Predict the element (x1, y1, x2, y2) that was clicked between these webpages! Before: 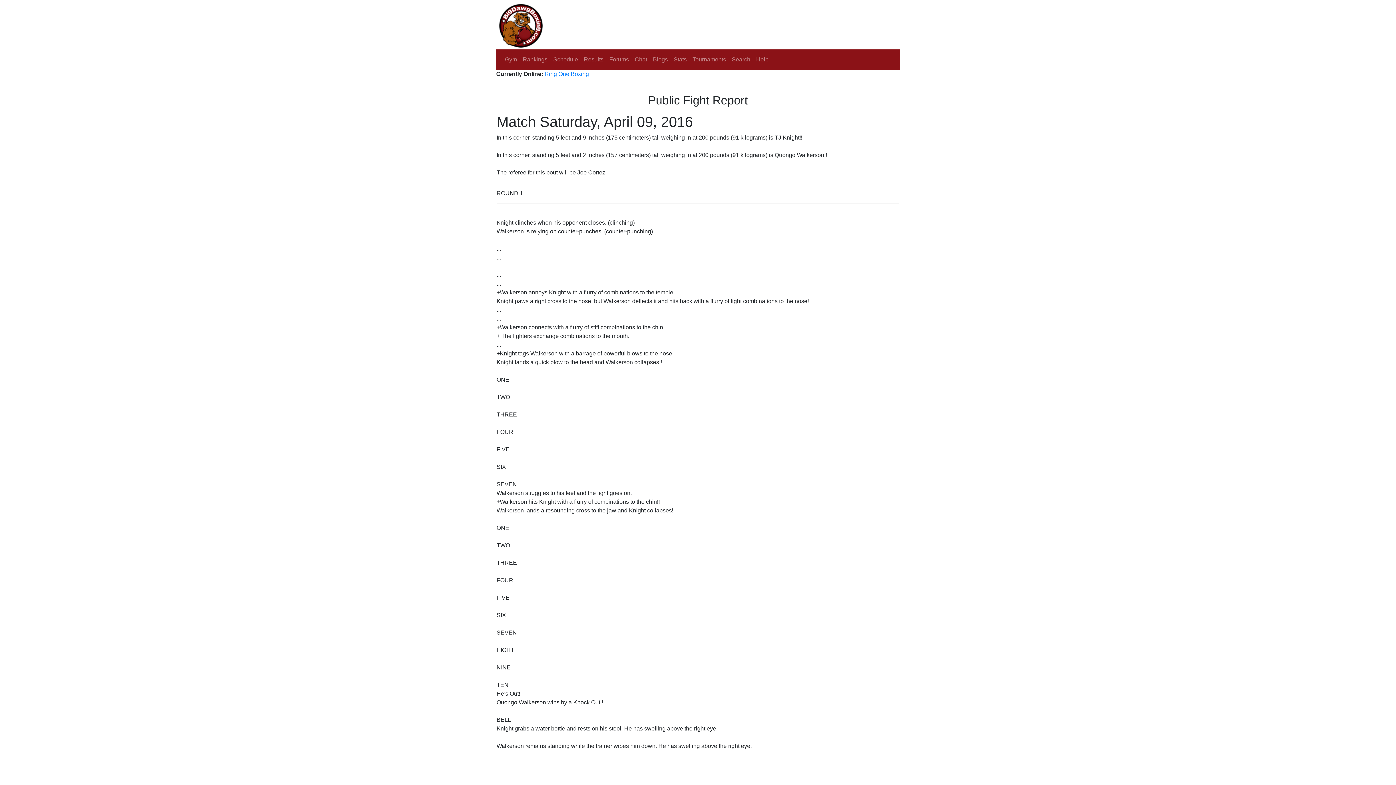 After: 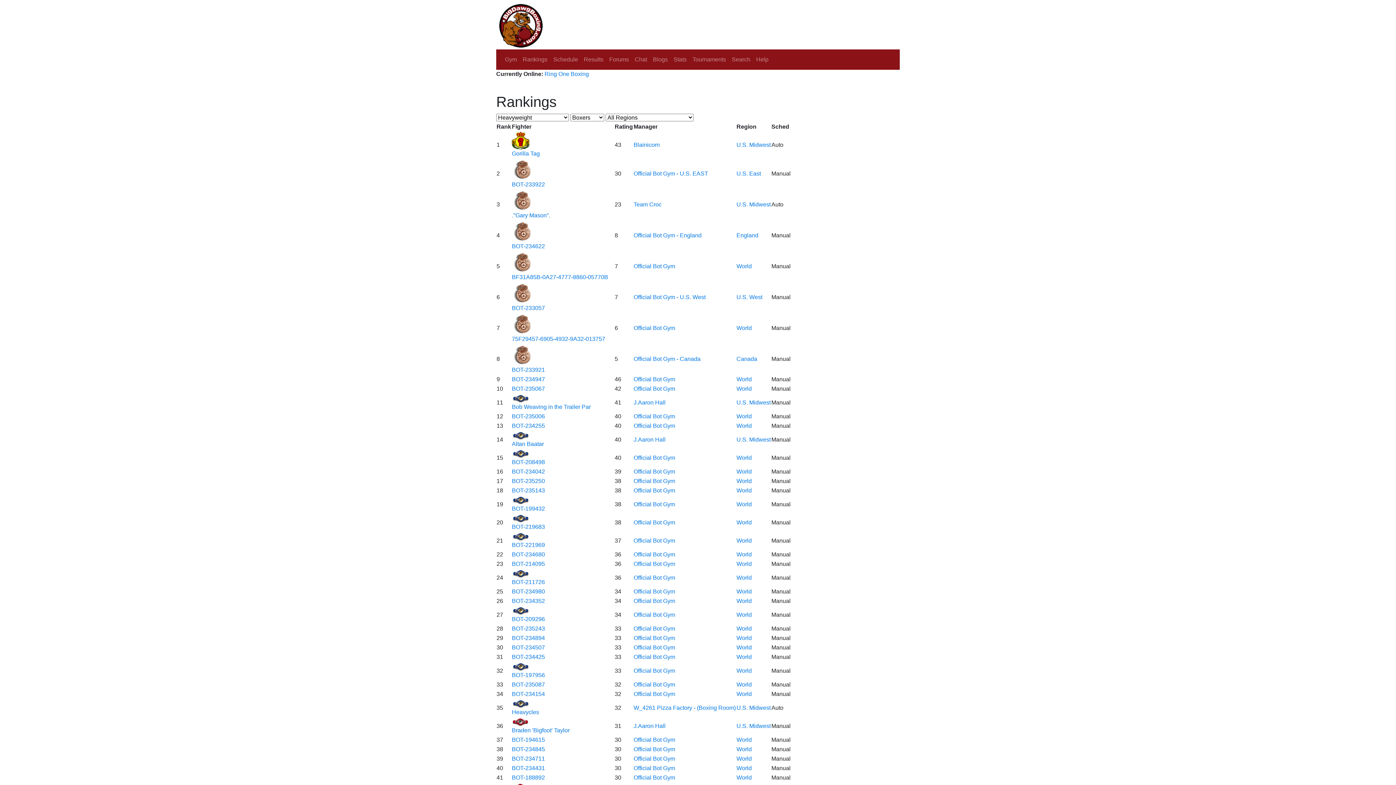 Action: label: Rankings bbox: (520, 52, 550, 66)